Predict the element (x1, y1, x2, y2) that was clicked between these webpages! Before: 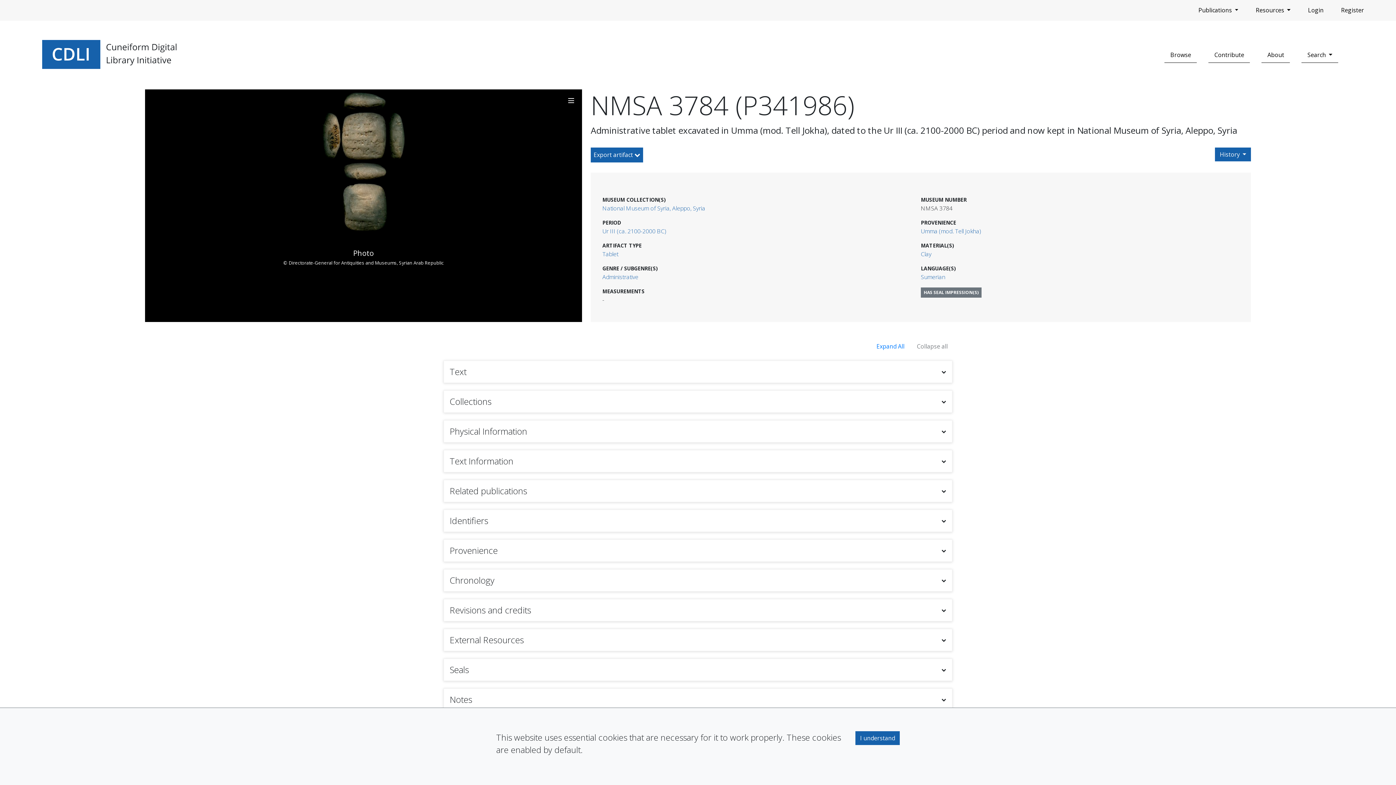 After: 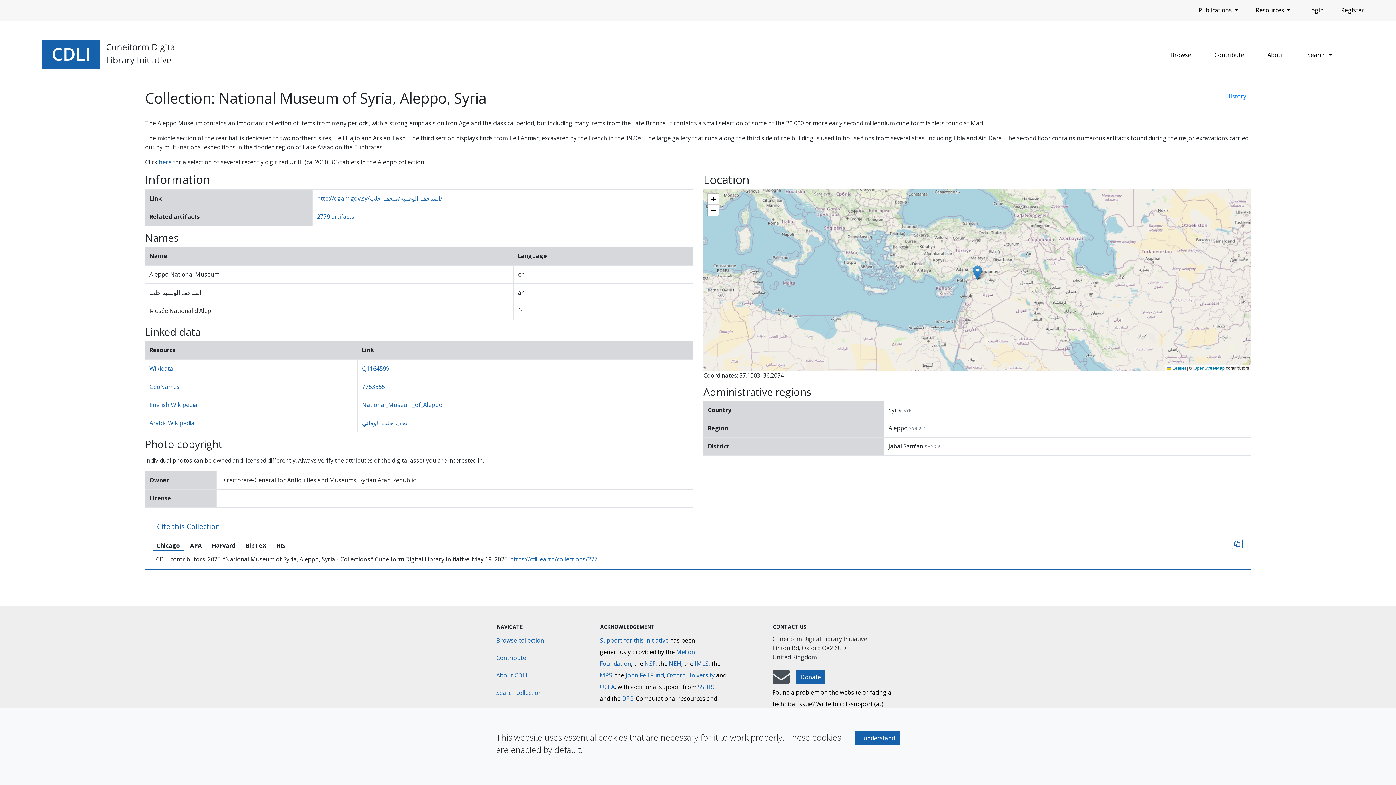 Action: bbox: (602, 204, 705, 212) label: National Museum of Syria, Aleppo, Syria